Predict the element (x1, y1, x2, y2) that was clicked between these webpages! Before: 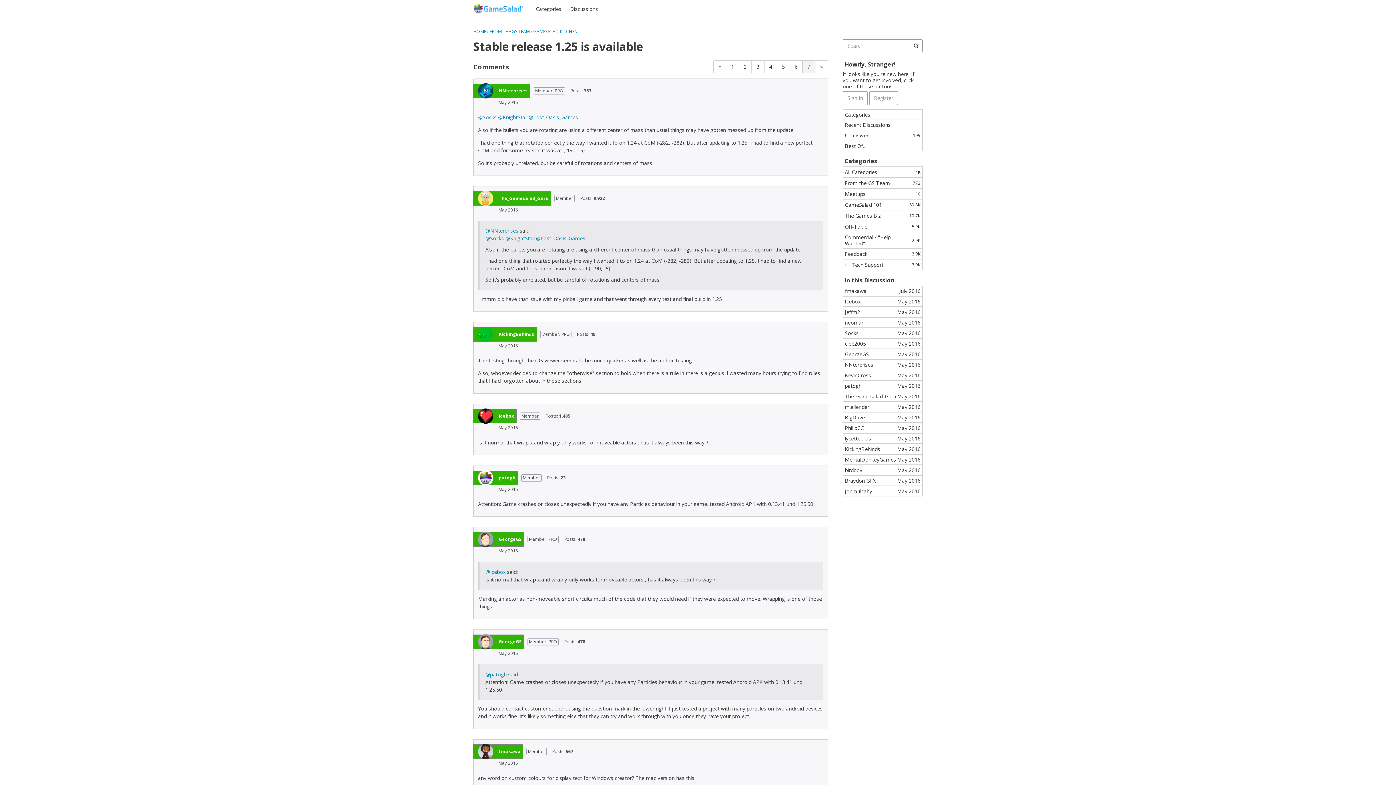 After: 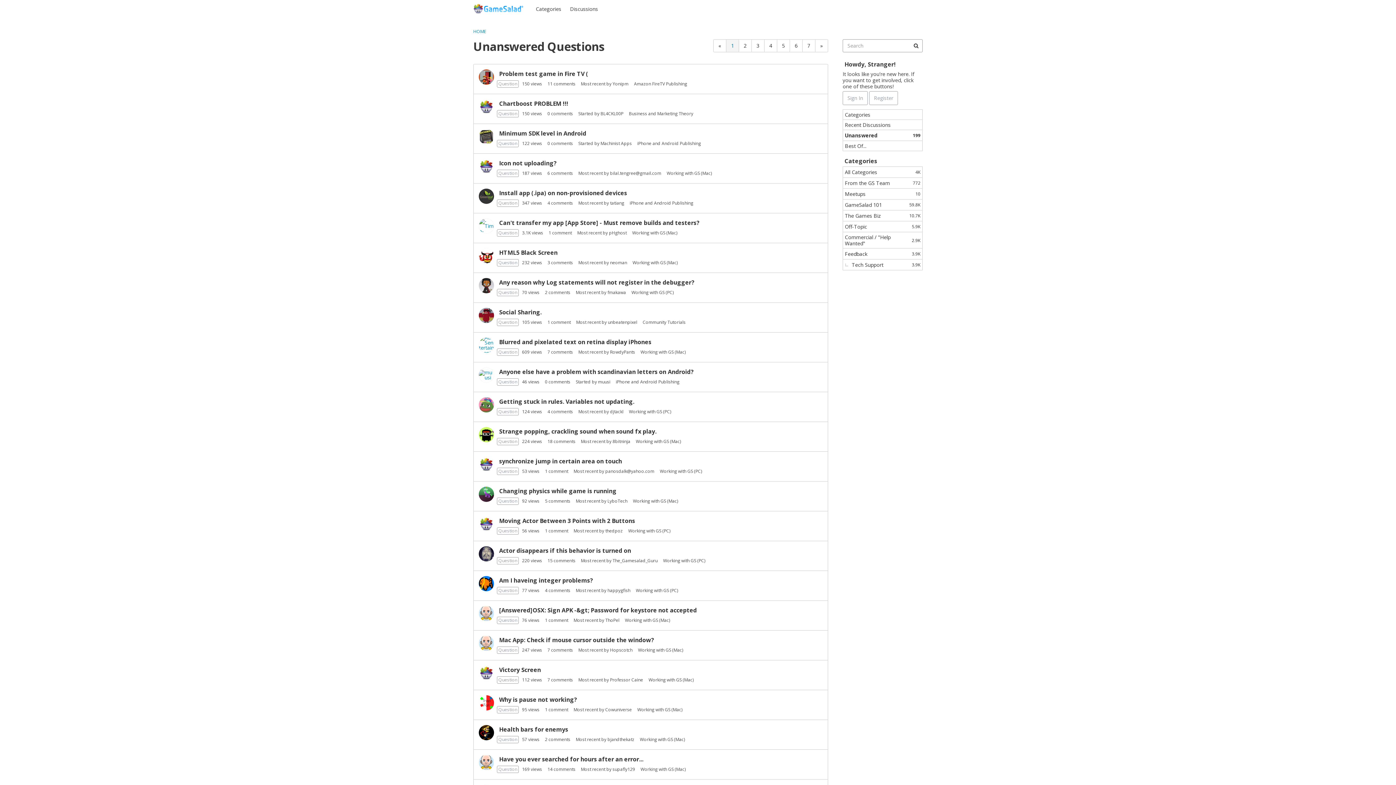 Action: label: Unanswered
199 bbox: (842, 129, 922, 141)